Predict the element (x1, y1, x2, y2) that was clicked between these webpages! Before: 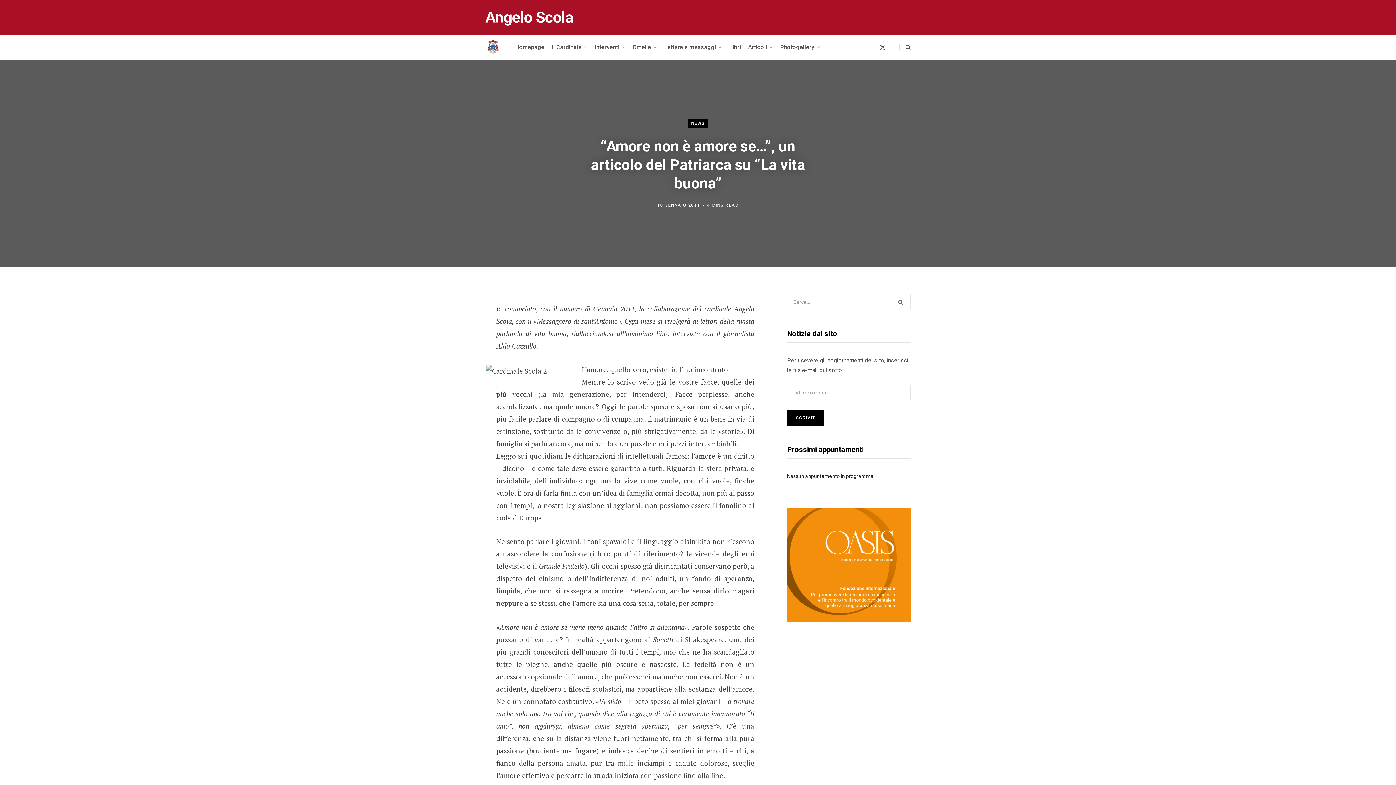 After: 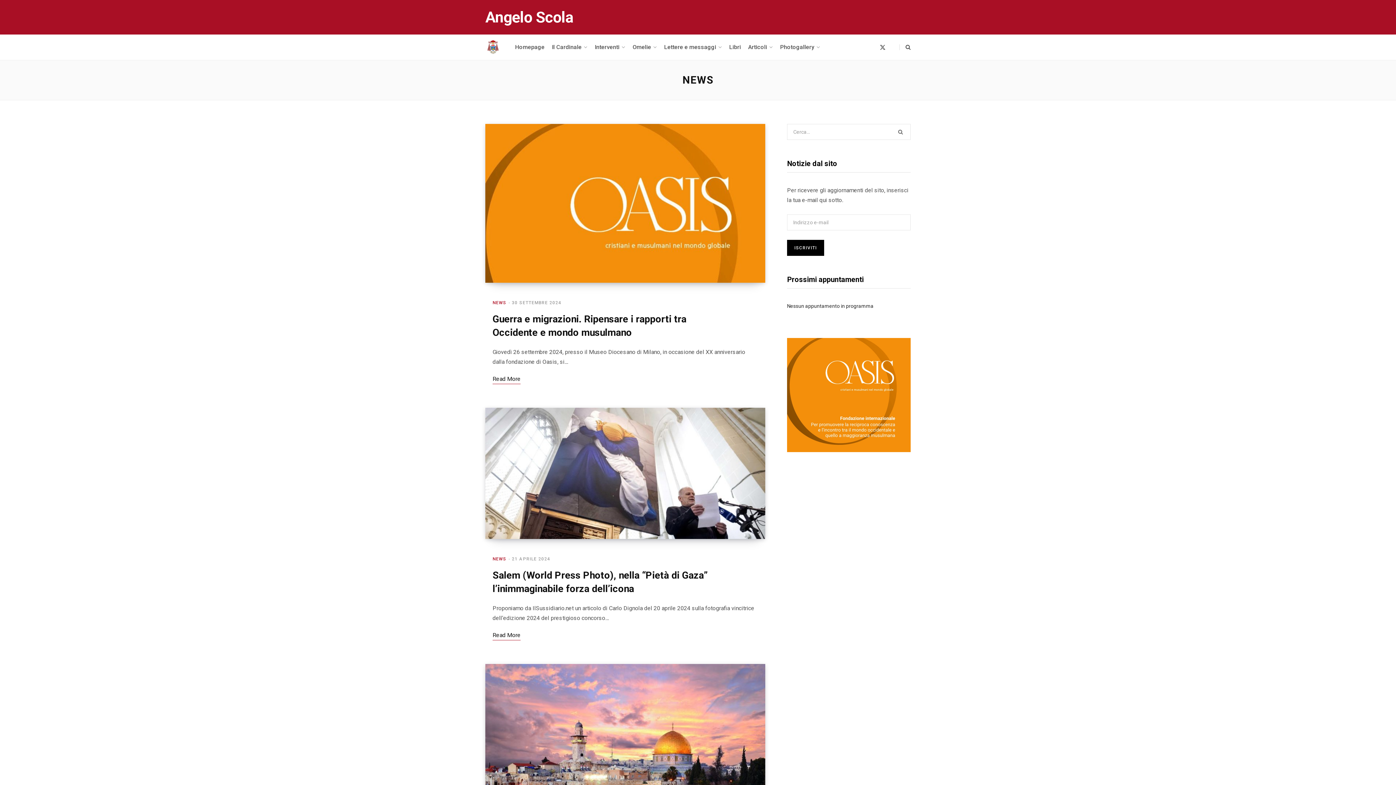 Action: label: NEWS bbox: (688, 118, 707, 128)